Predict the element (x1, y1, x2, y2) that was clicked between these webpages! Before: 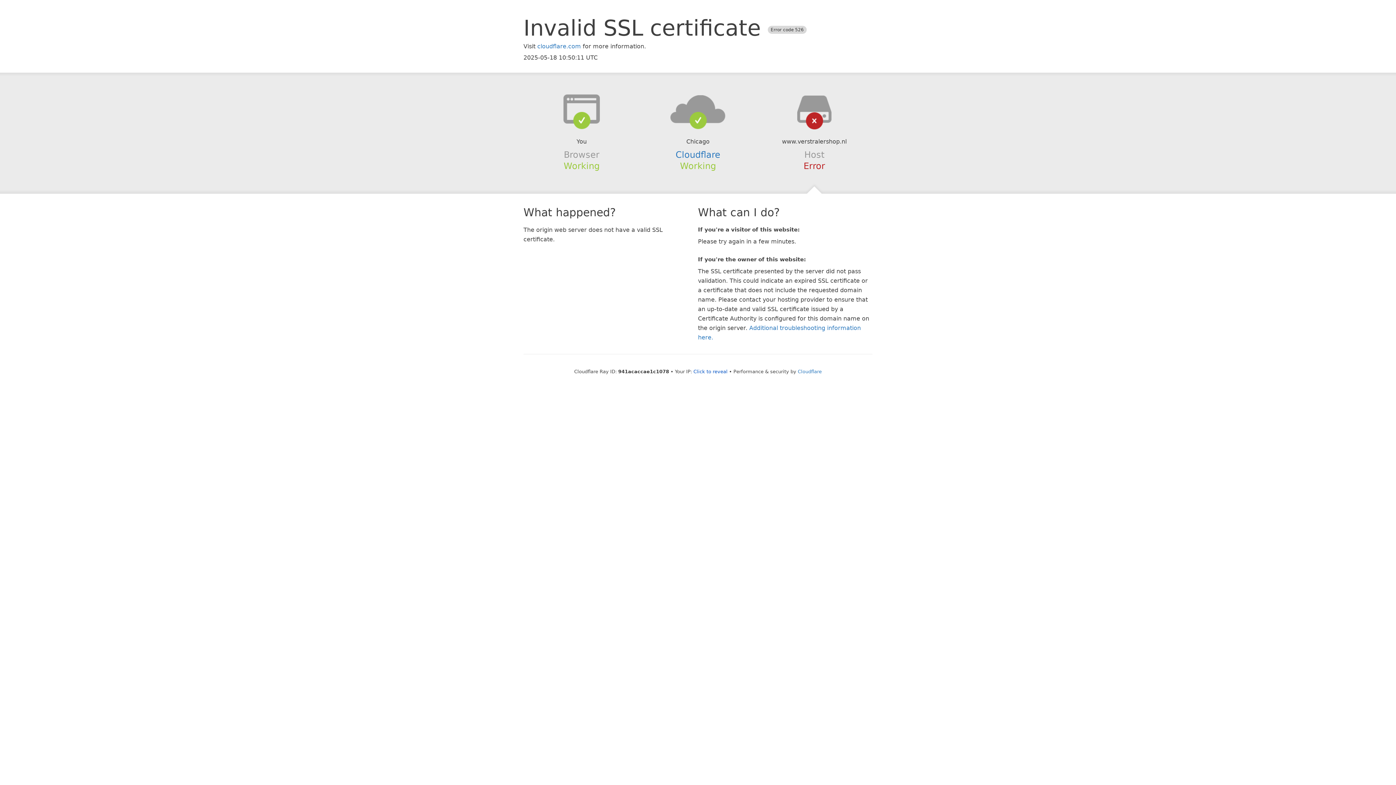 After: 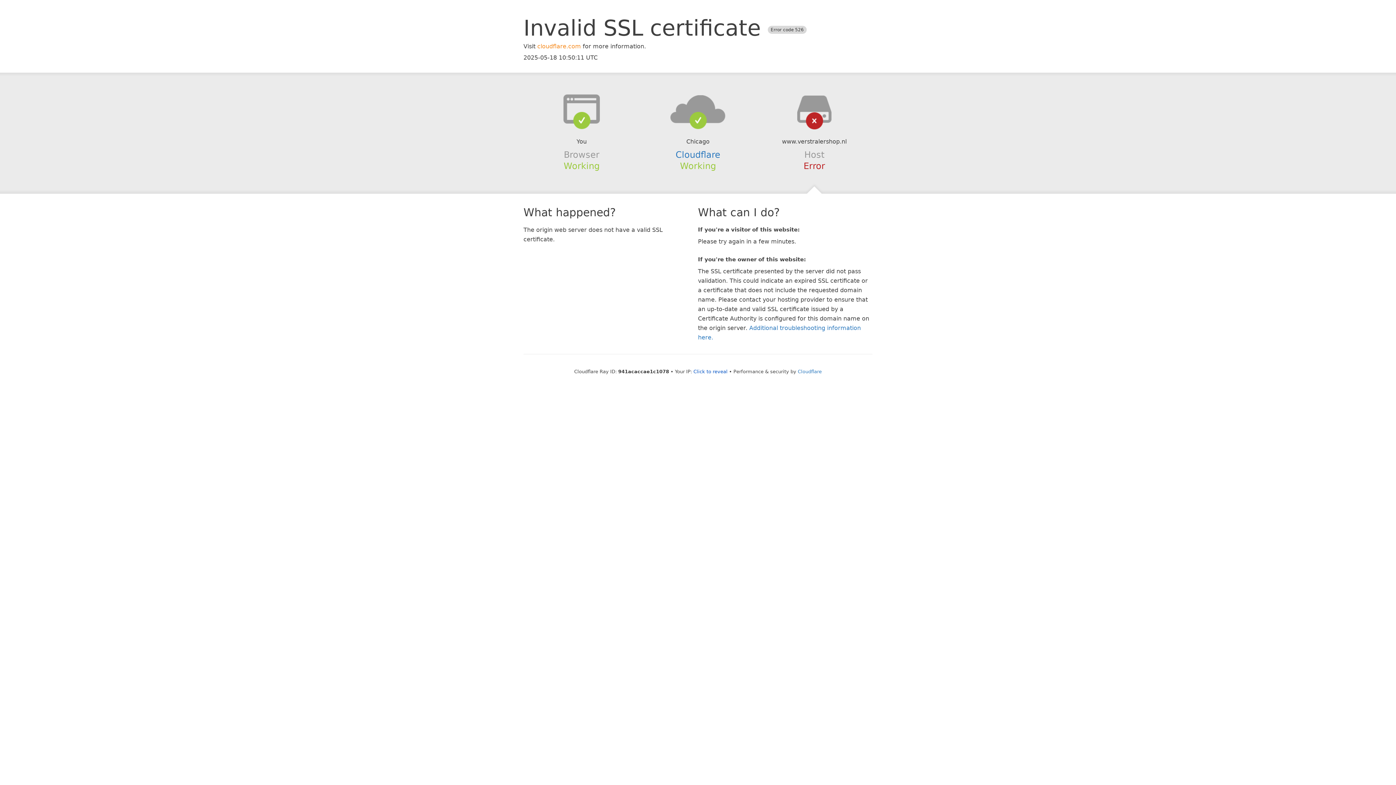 Action: label: cloudflare.com bbox: (537, 42, 581, 49)